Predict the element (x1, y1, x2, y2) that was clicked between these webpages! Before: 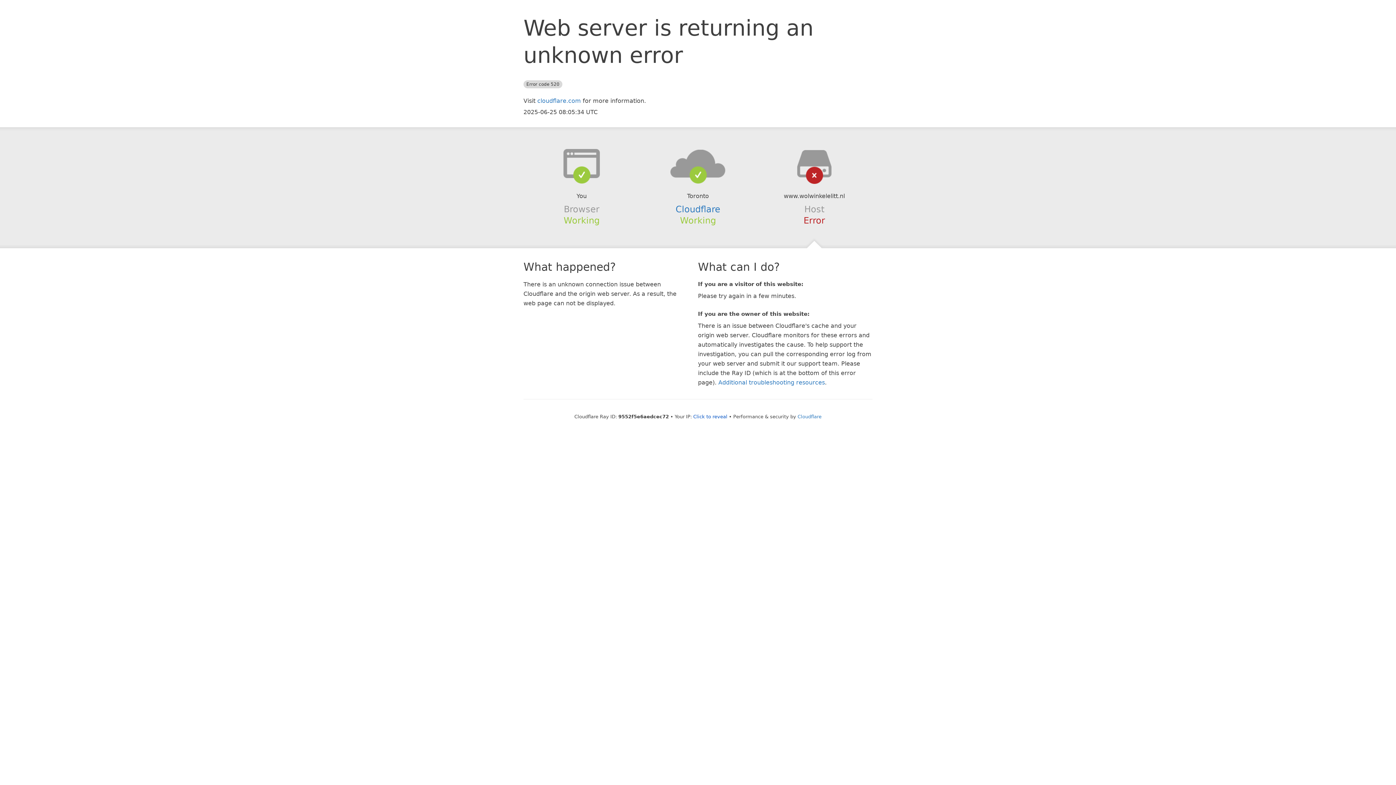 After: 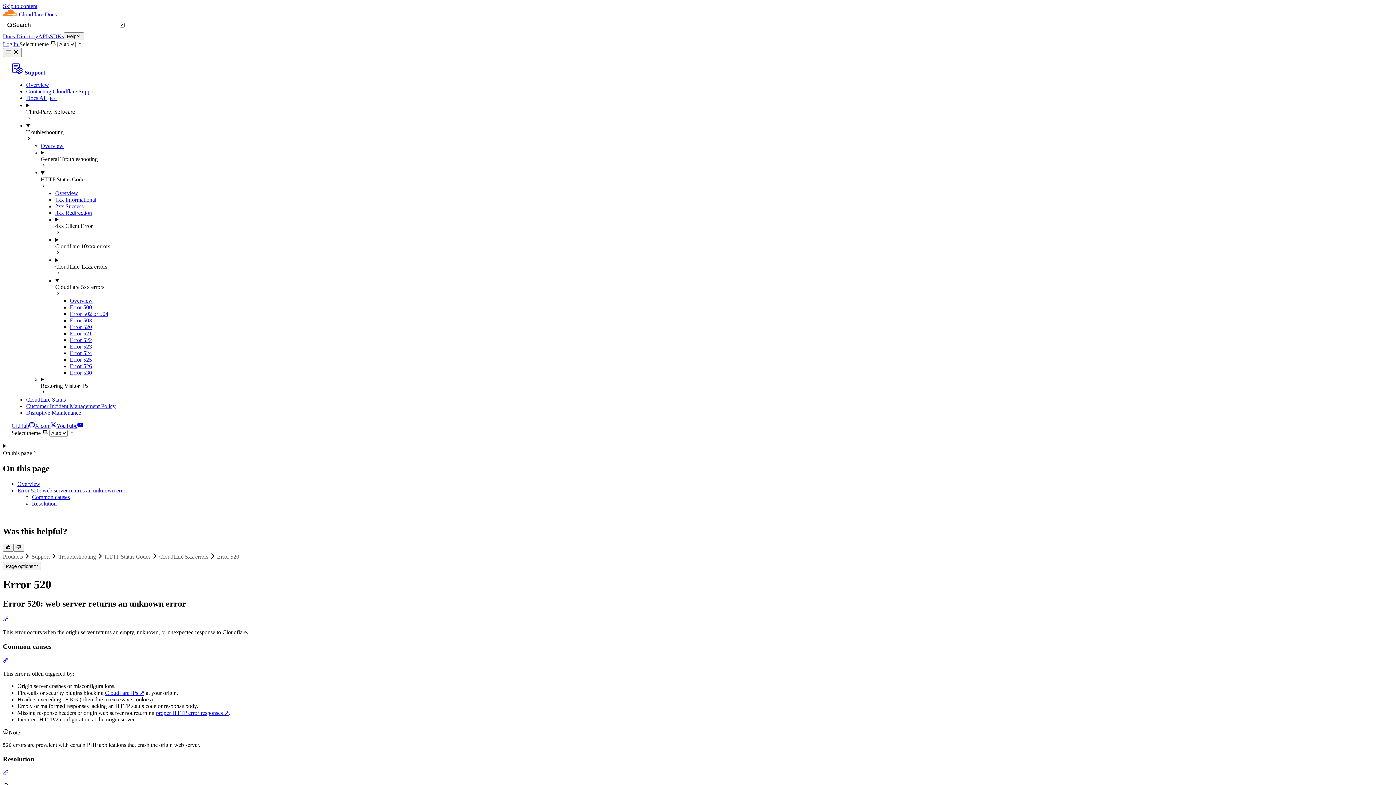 Action: bbox: (718, 379, 825, 386) label: Additional troubleshooting resources